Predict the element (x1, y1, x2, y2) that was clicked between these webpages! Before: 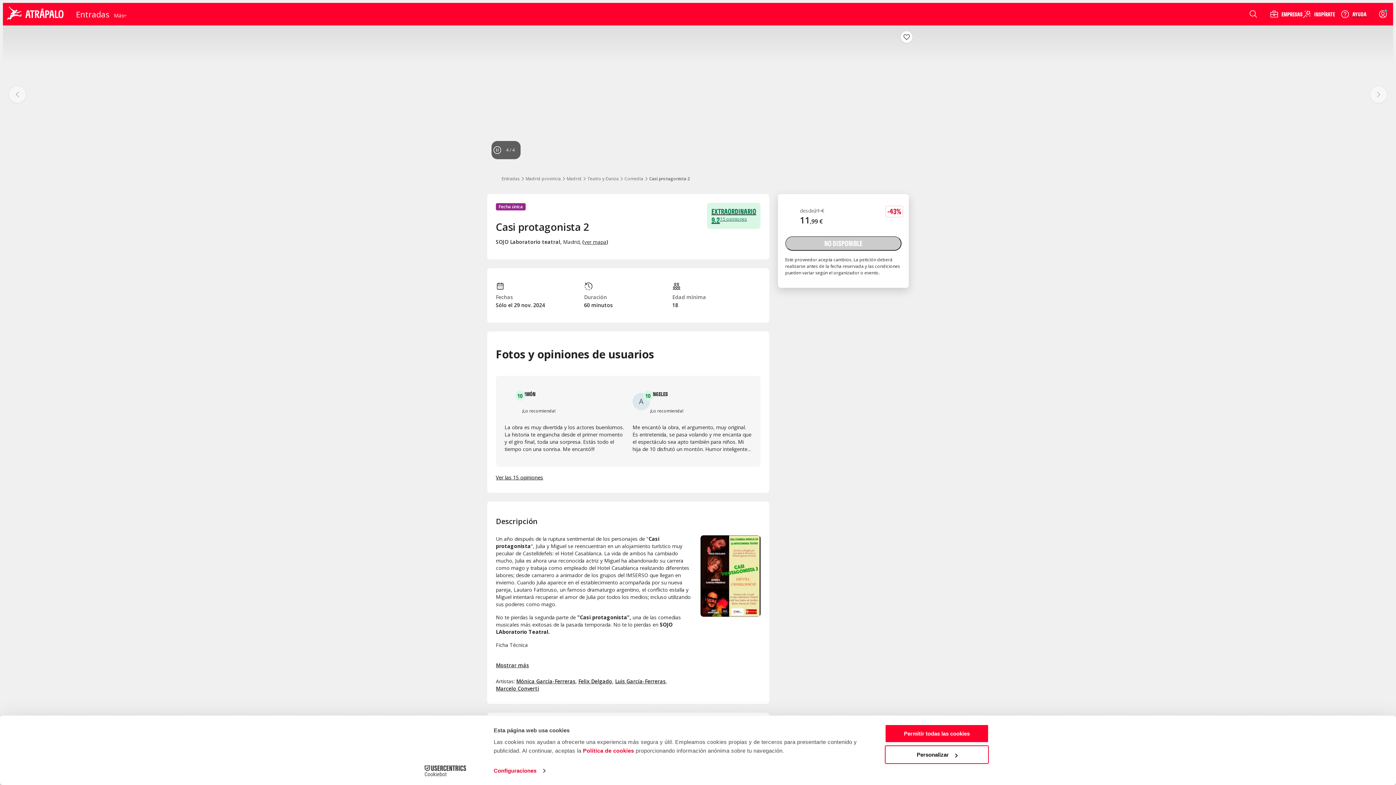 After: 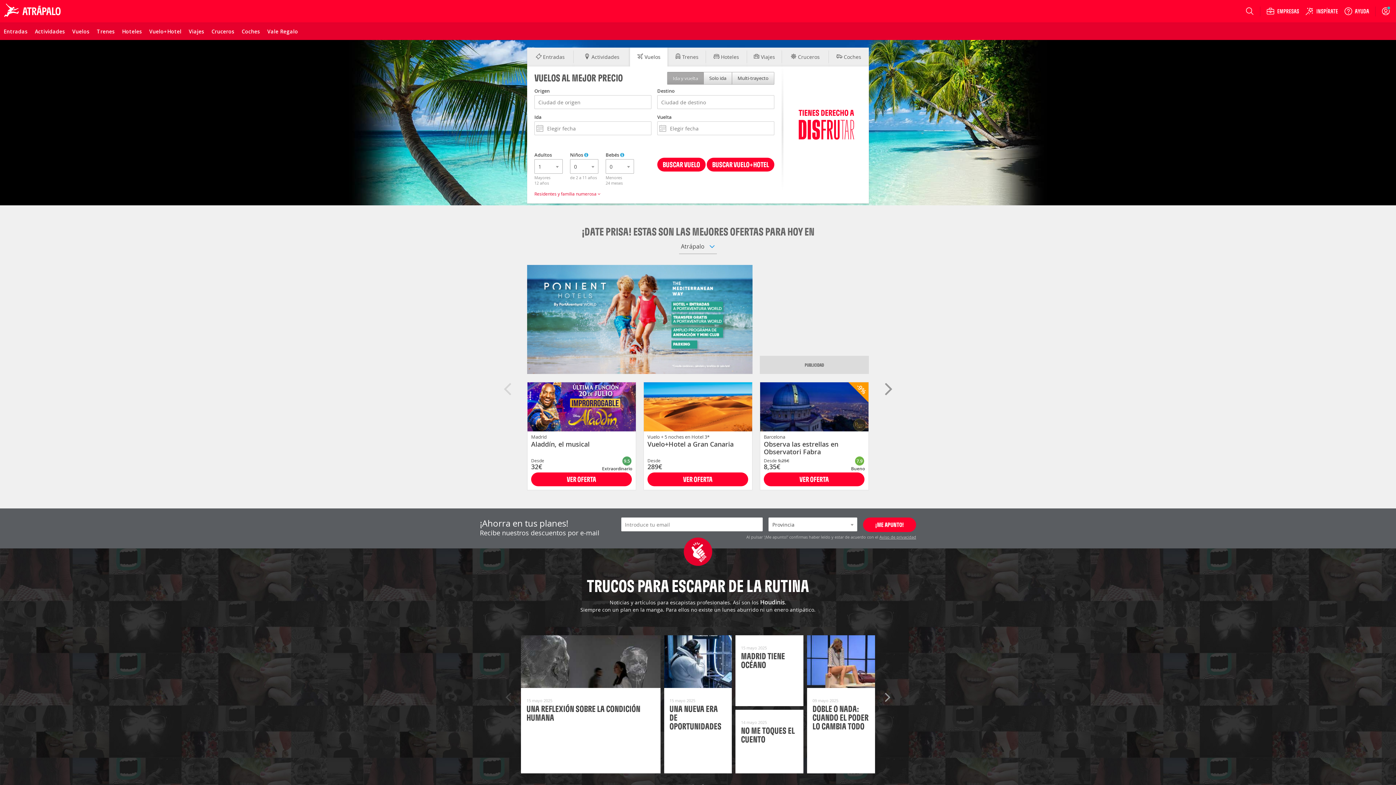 Action: bbox: (2, 2, 69, 25)